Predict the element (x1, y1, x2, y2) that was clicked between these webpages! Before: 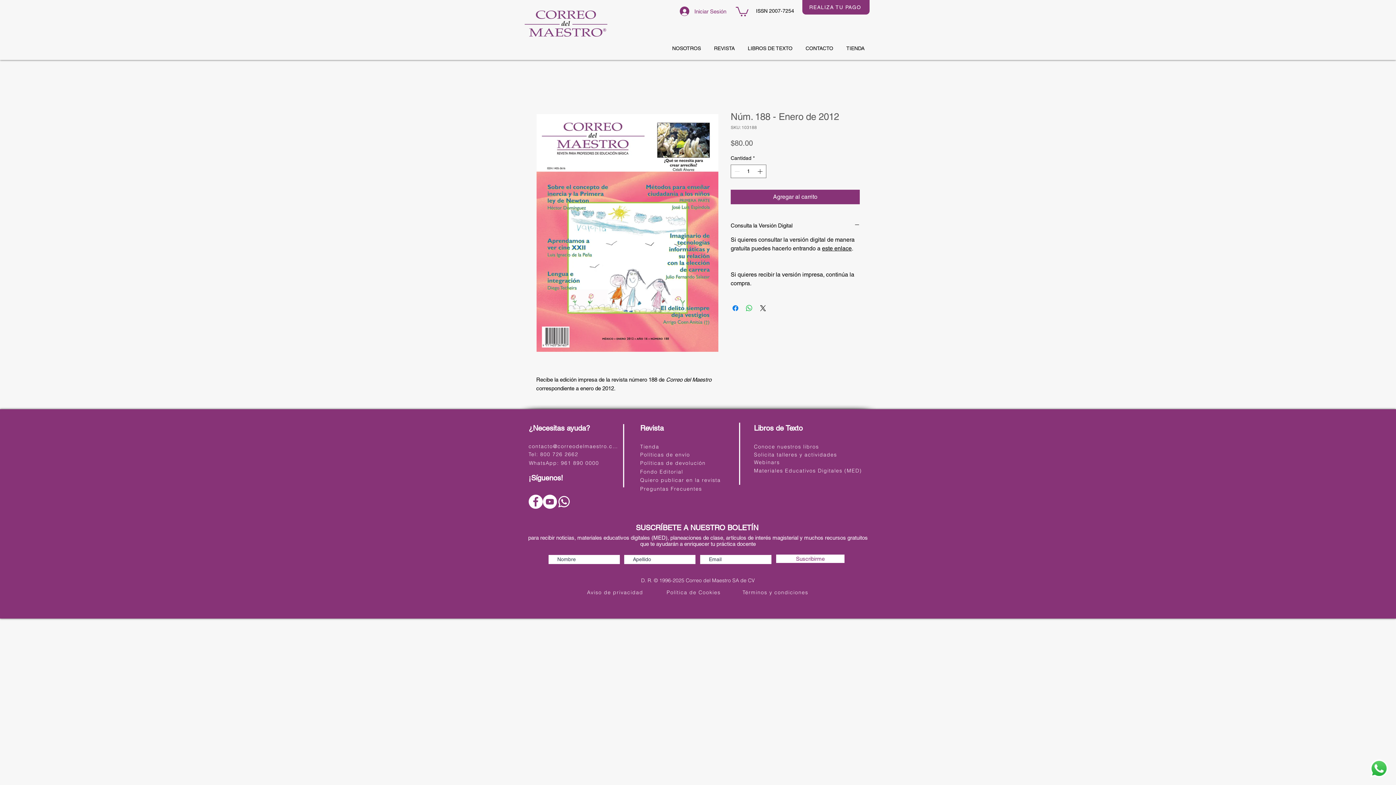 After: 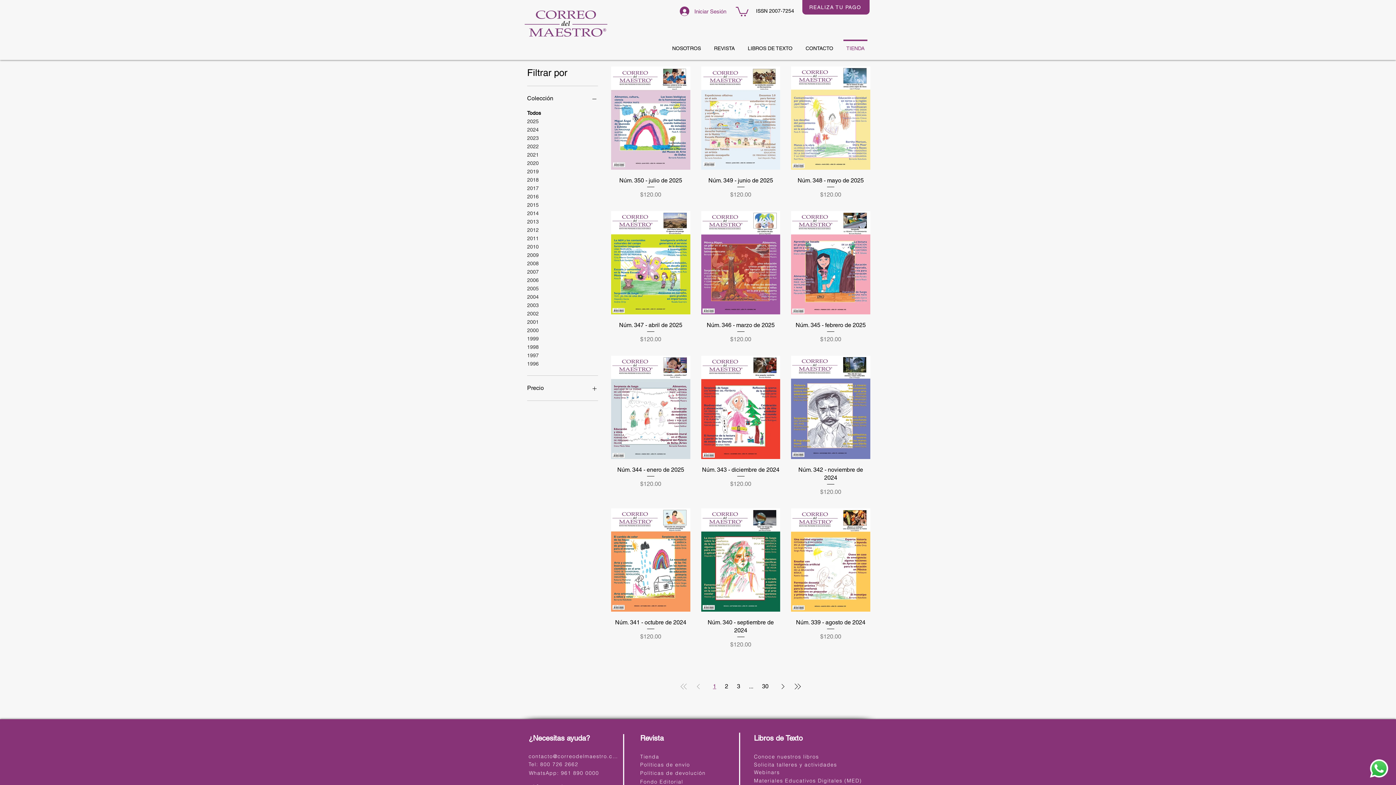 Action: label: Tienda bbox: (640, 442, 732, 450)